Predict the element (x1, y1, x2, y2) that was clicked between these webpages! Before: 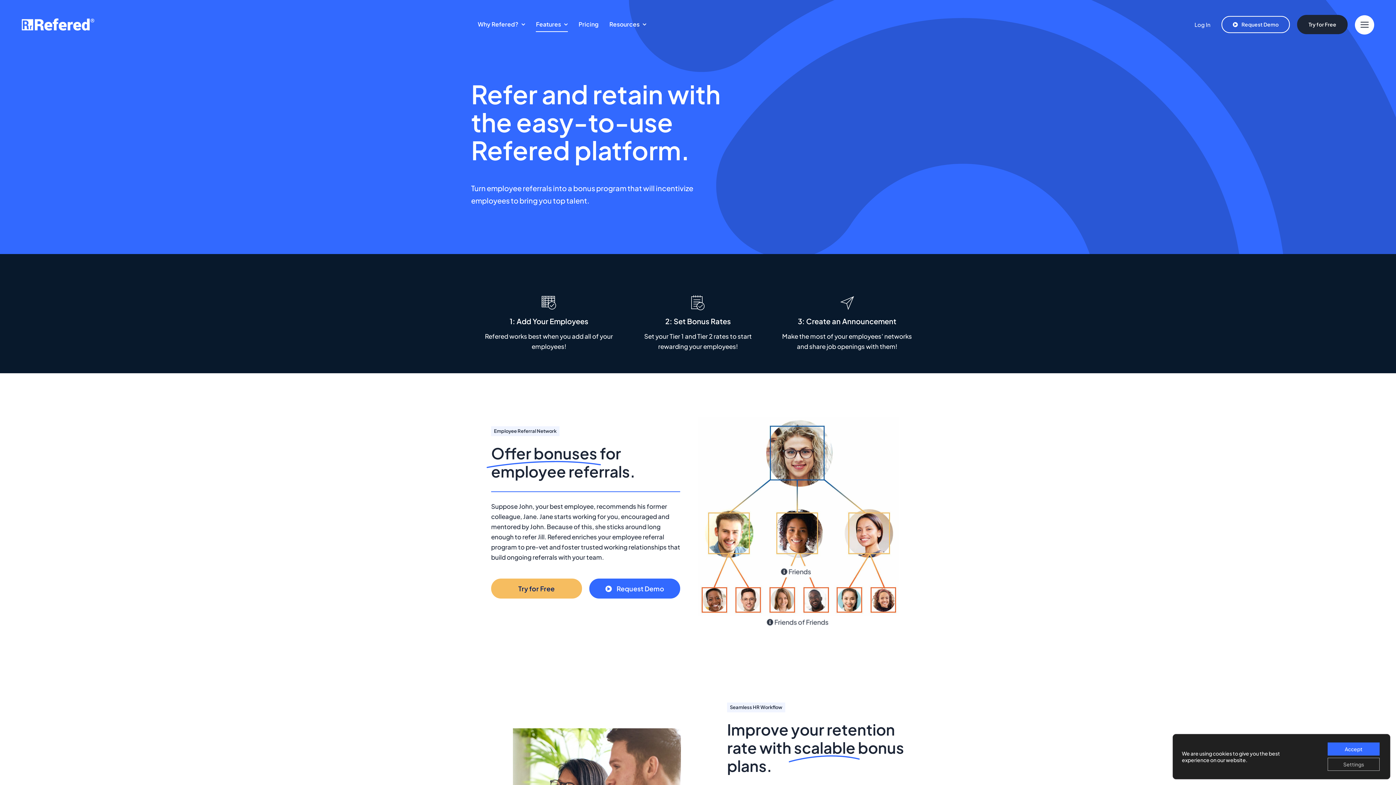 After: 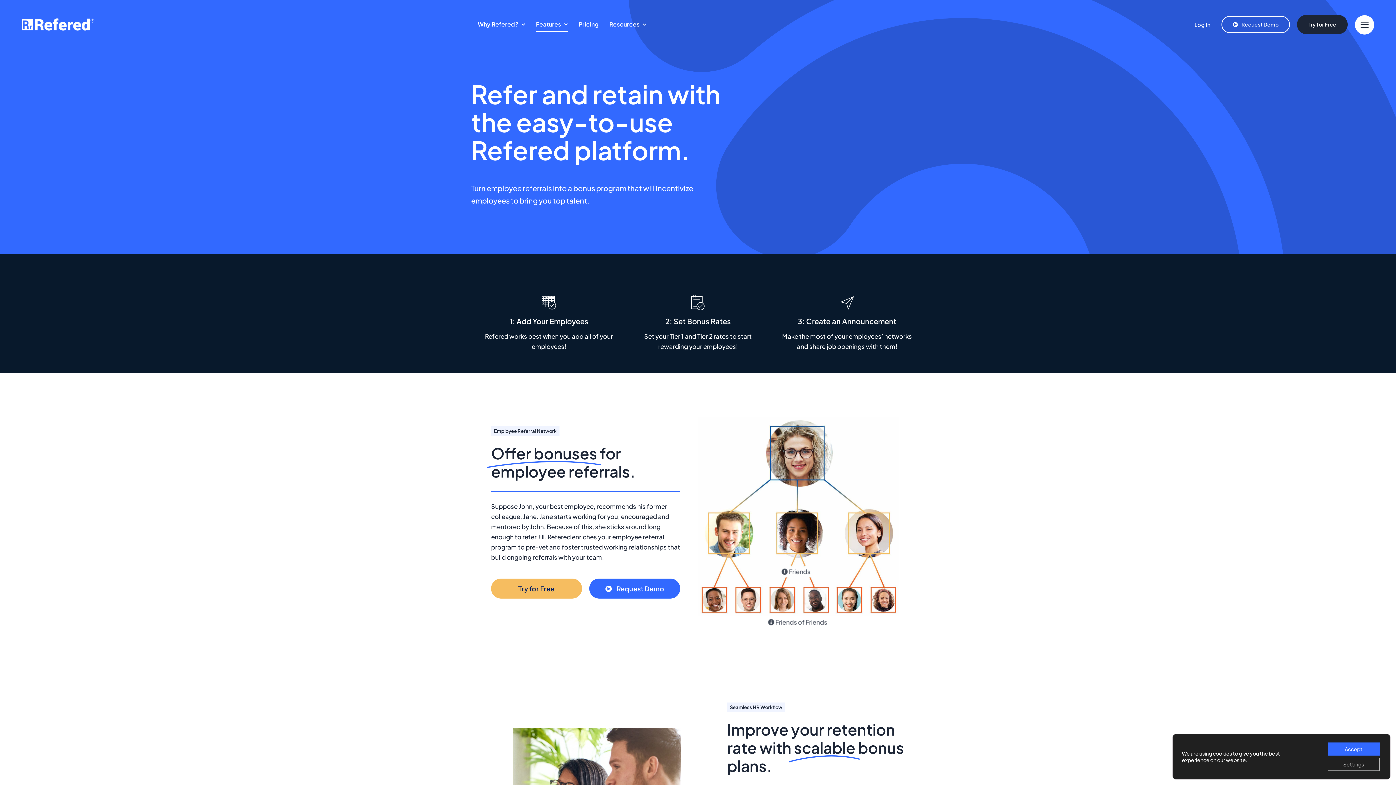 Action: label: Log In bbox: (1194, 21, 1210, 28)